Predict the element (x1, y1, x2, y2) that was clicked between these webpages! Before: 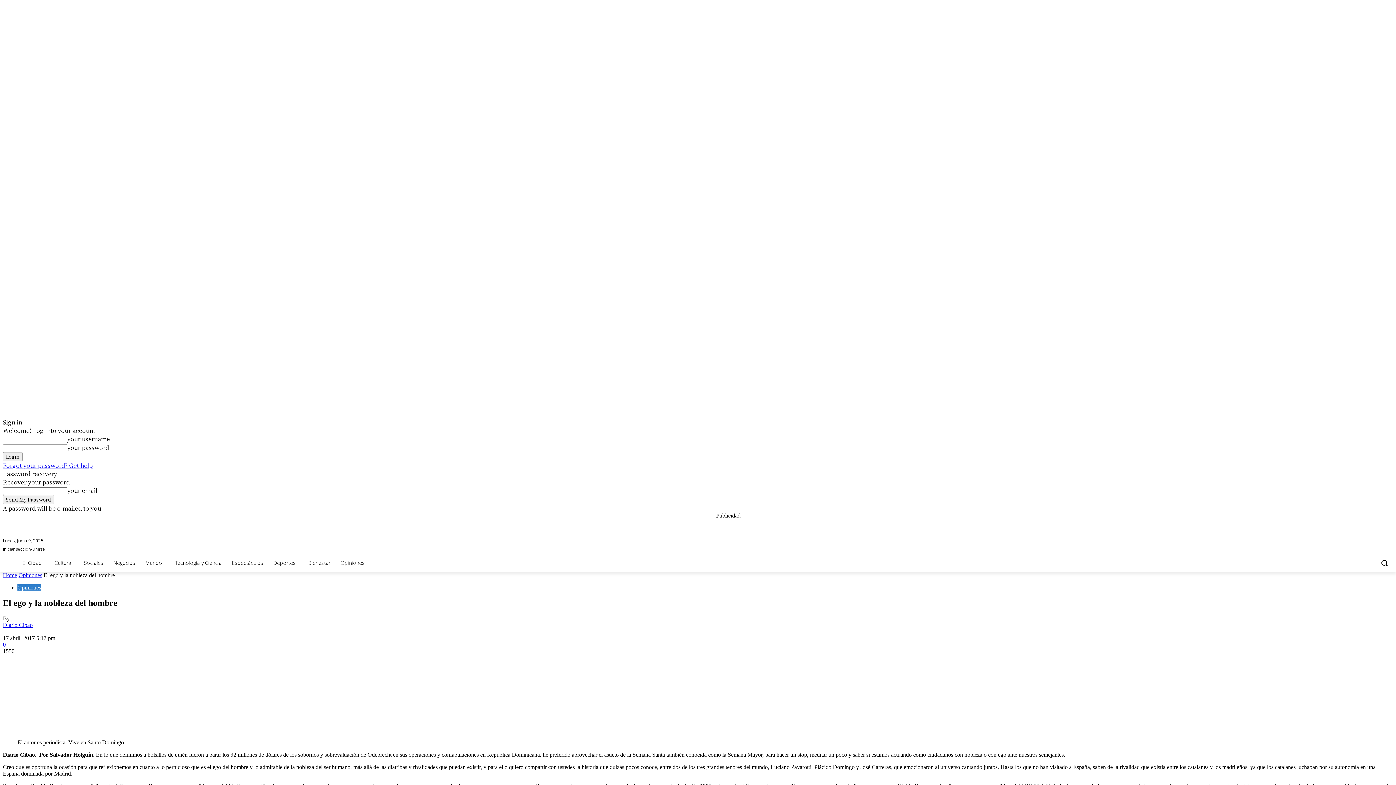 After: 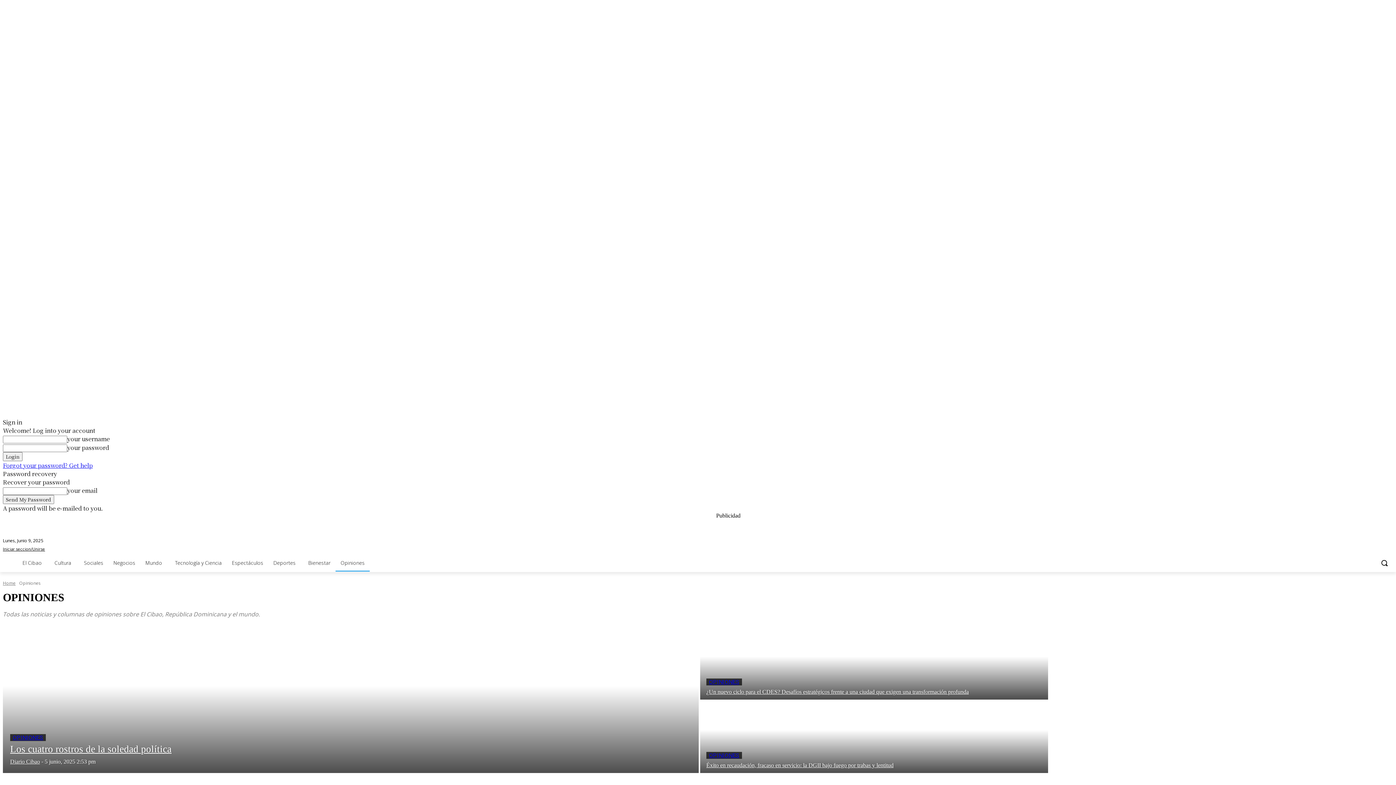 Action: bbox: (17, 584, 41, 591) label: Opiniones